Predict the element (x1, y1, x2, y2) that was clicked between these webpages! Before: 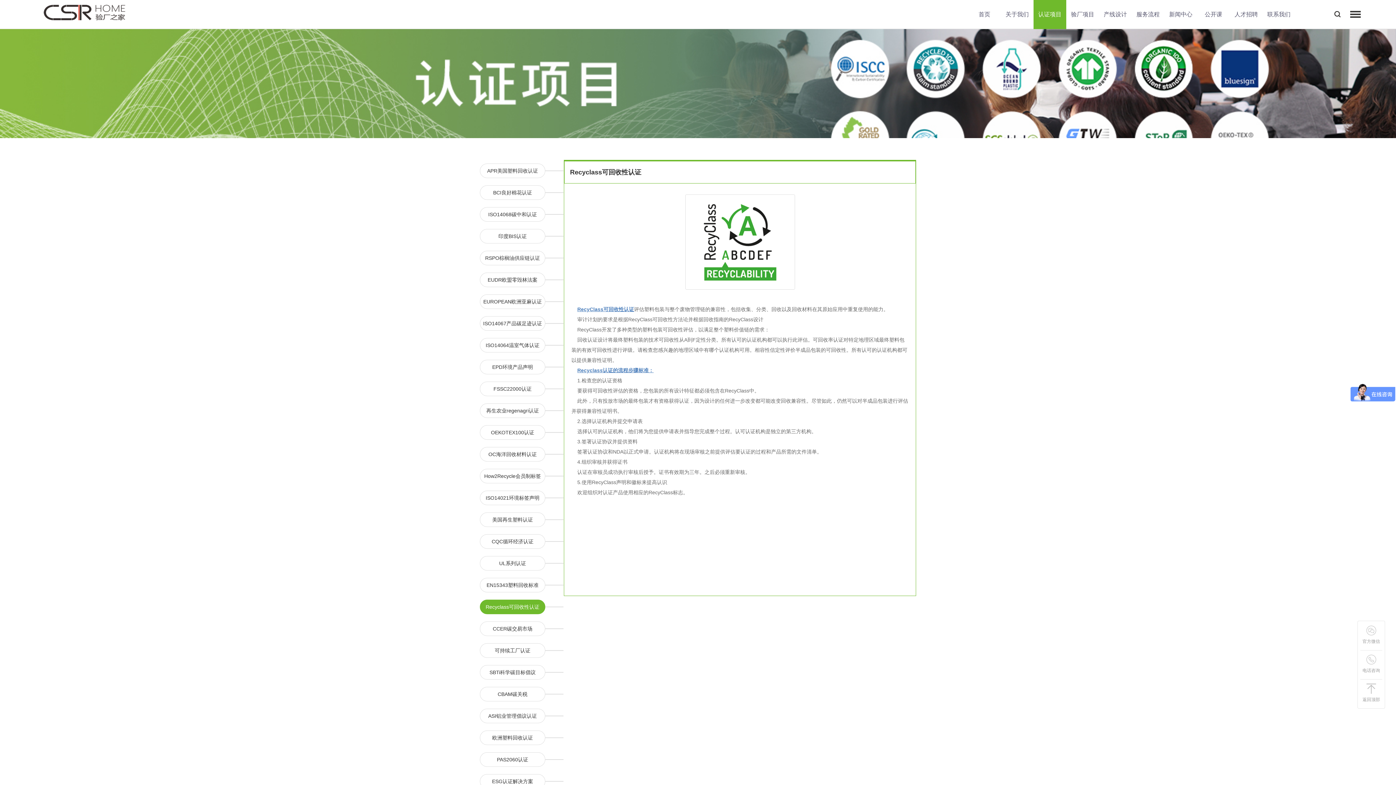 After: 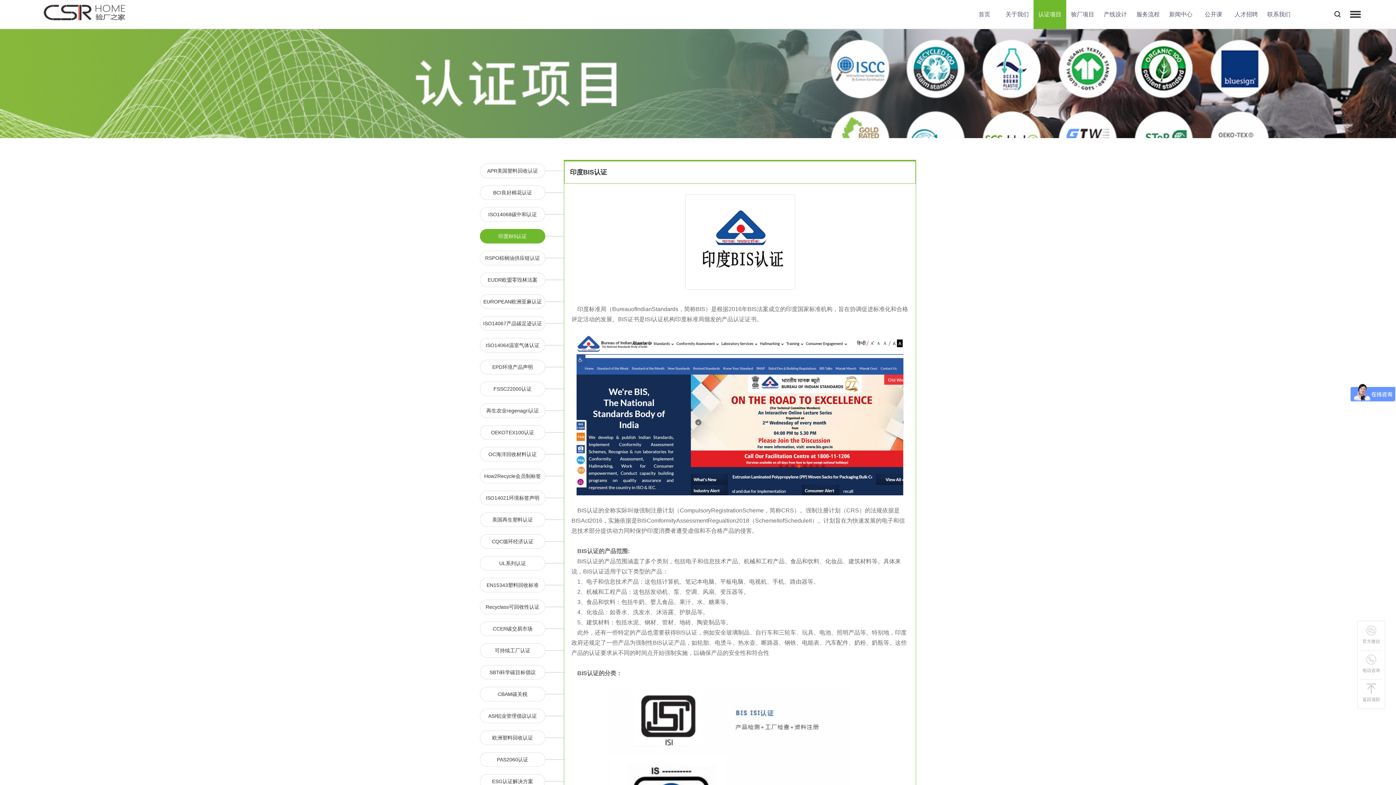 Action: label: 印度BIS认证 bbox: (480, 229, 545, 243)